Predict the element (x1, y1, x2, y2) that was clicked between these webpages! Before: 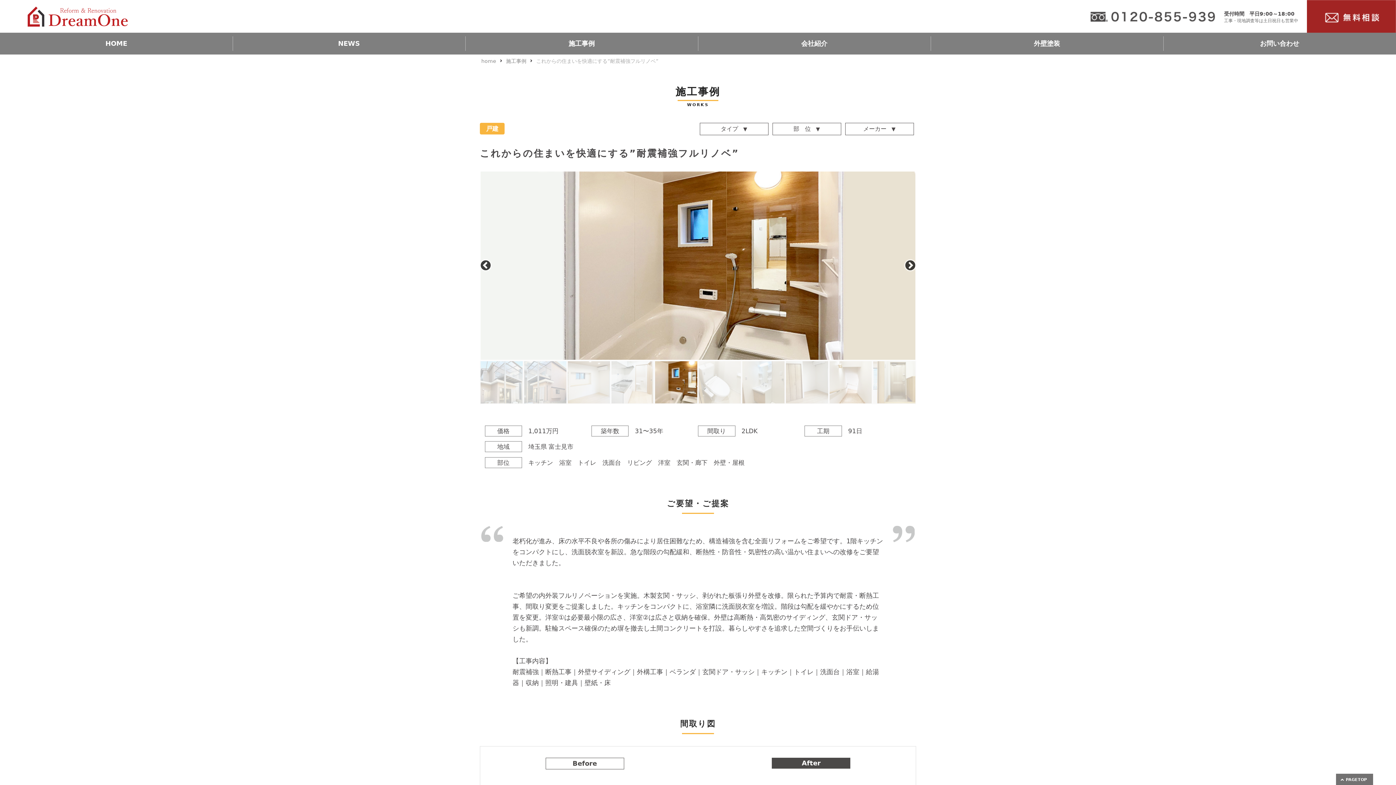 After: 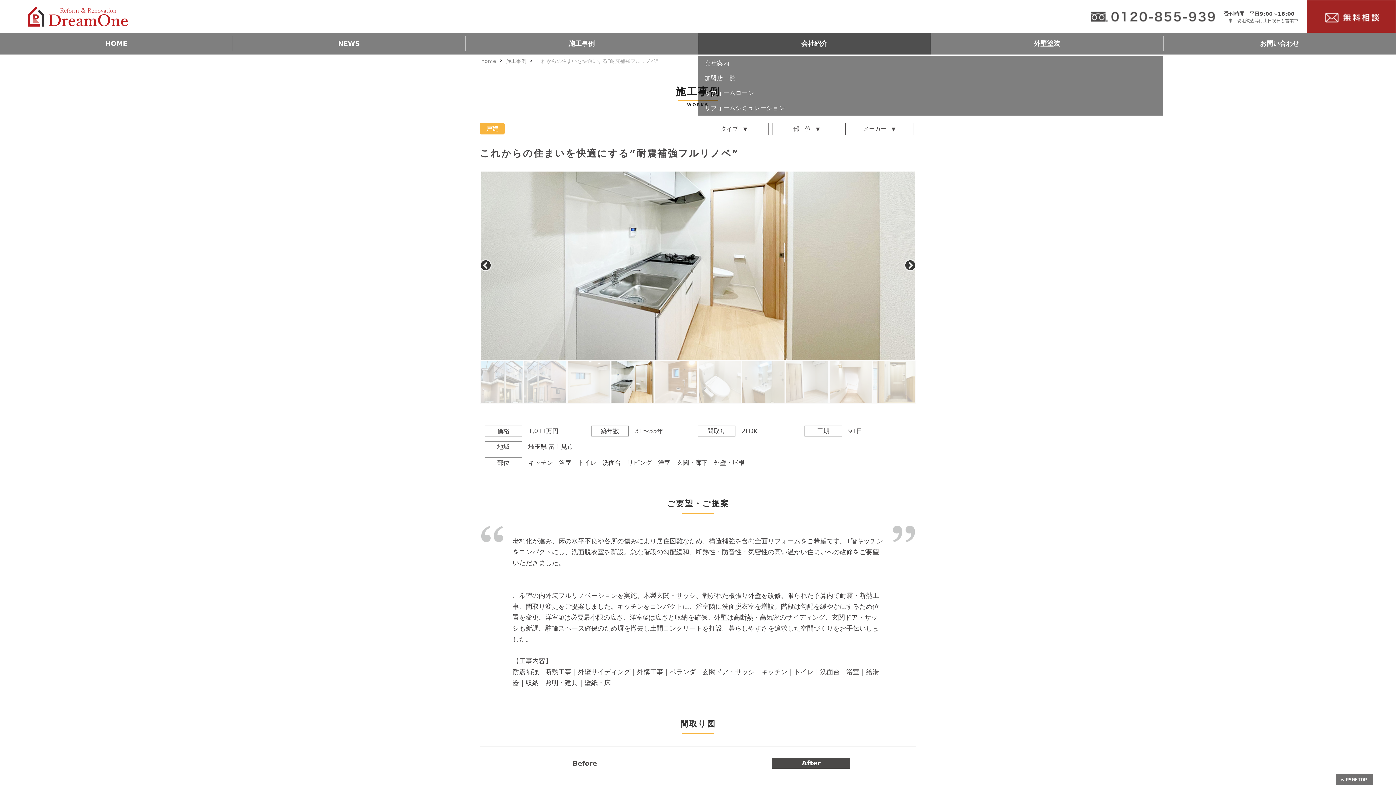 Action: bbox: (698, 32, 930, 54) label: 会社紹介